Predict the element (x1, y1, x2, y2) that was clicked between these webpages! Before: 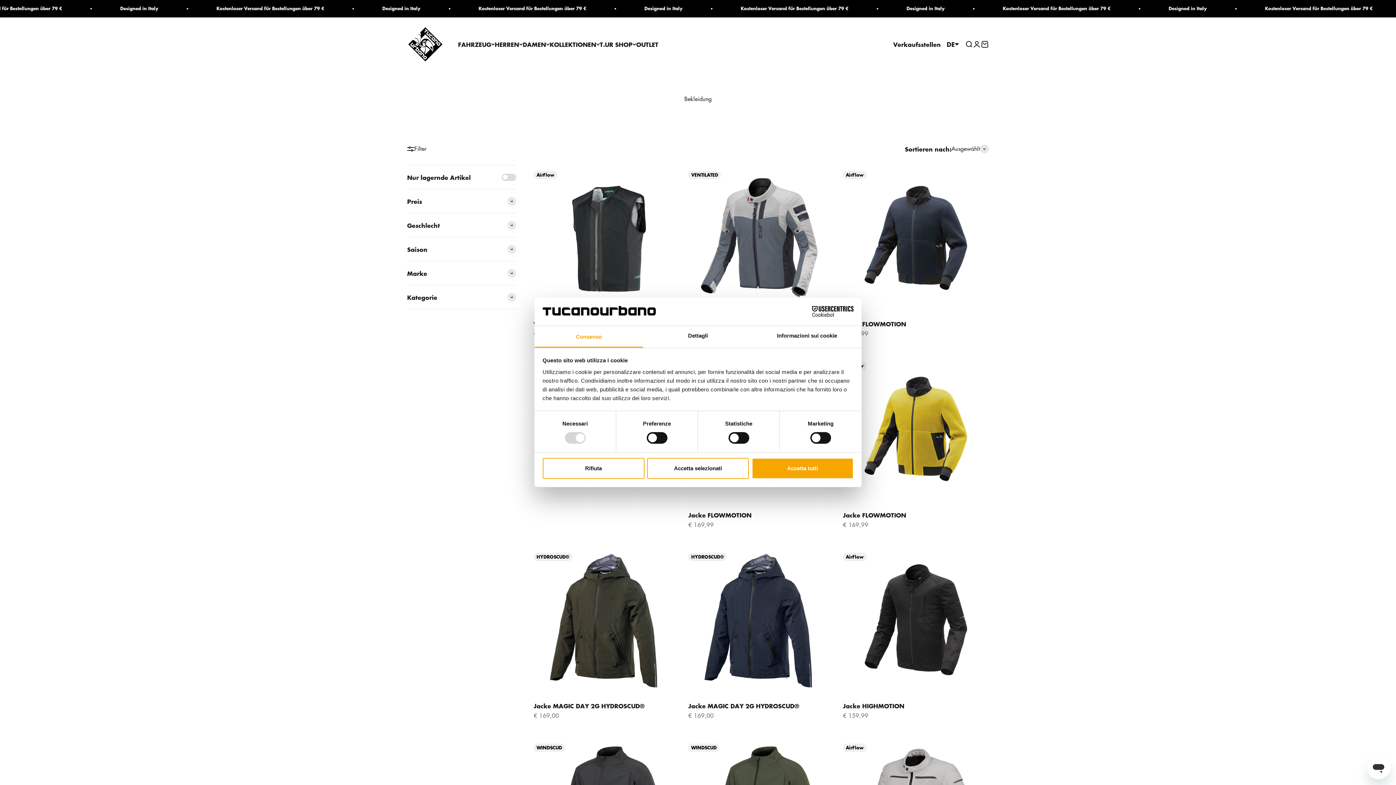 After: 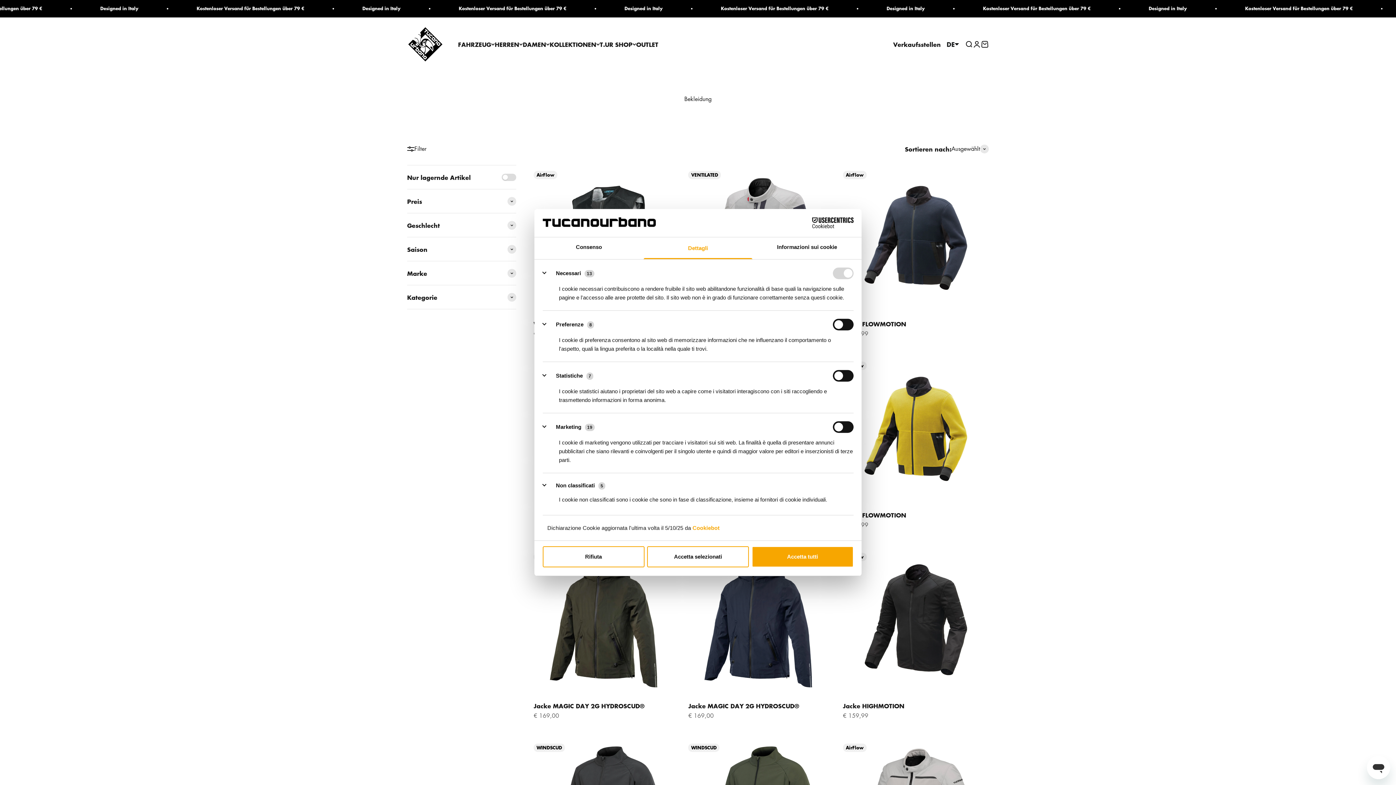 Action: bbox: (643, 326, 752, 347) label: Dettagli